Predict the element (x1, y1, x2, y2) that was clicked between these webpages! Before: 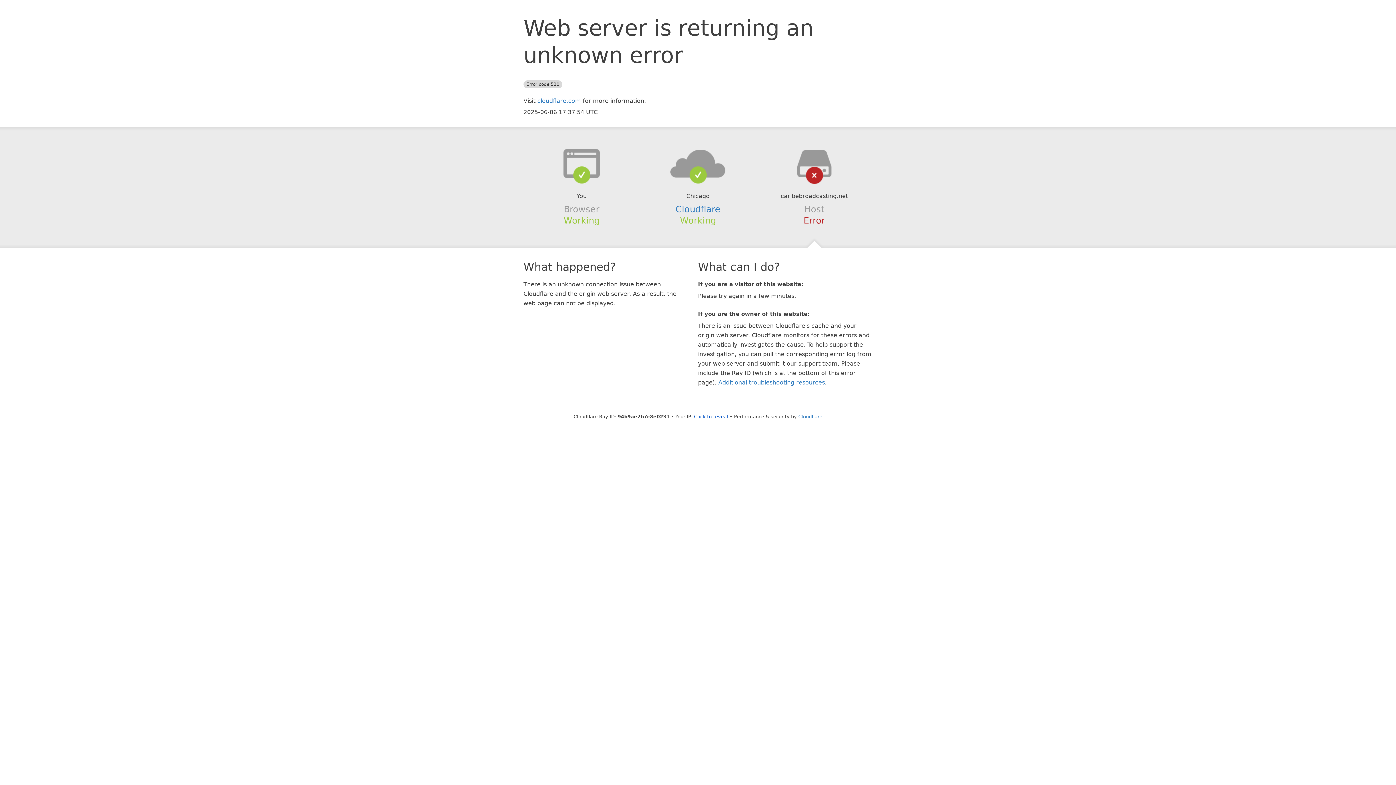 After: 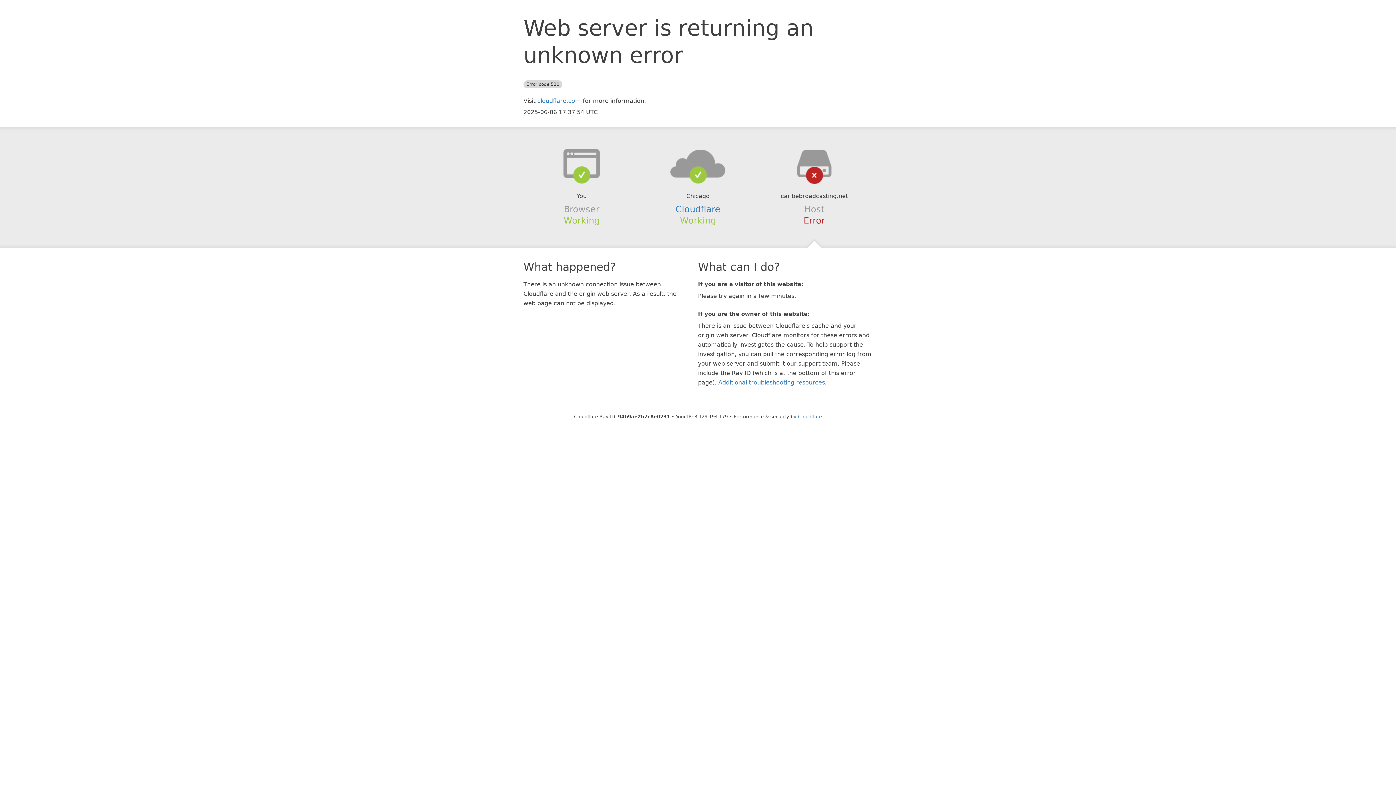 Action: bbox: (694, 414, 728, 419) label: Click to reveal